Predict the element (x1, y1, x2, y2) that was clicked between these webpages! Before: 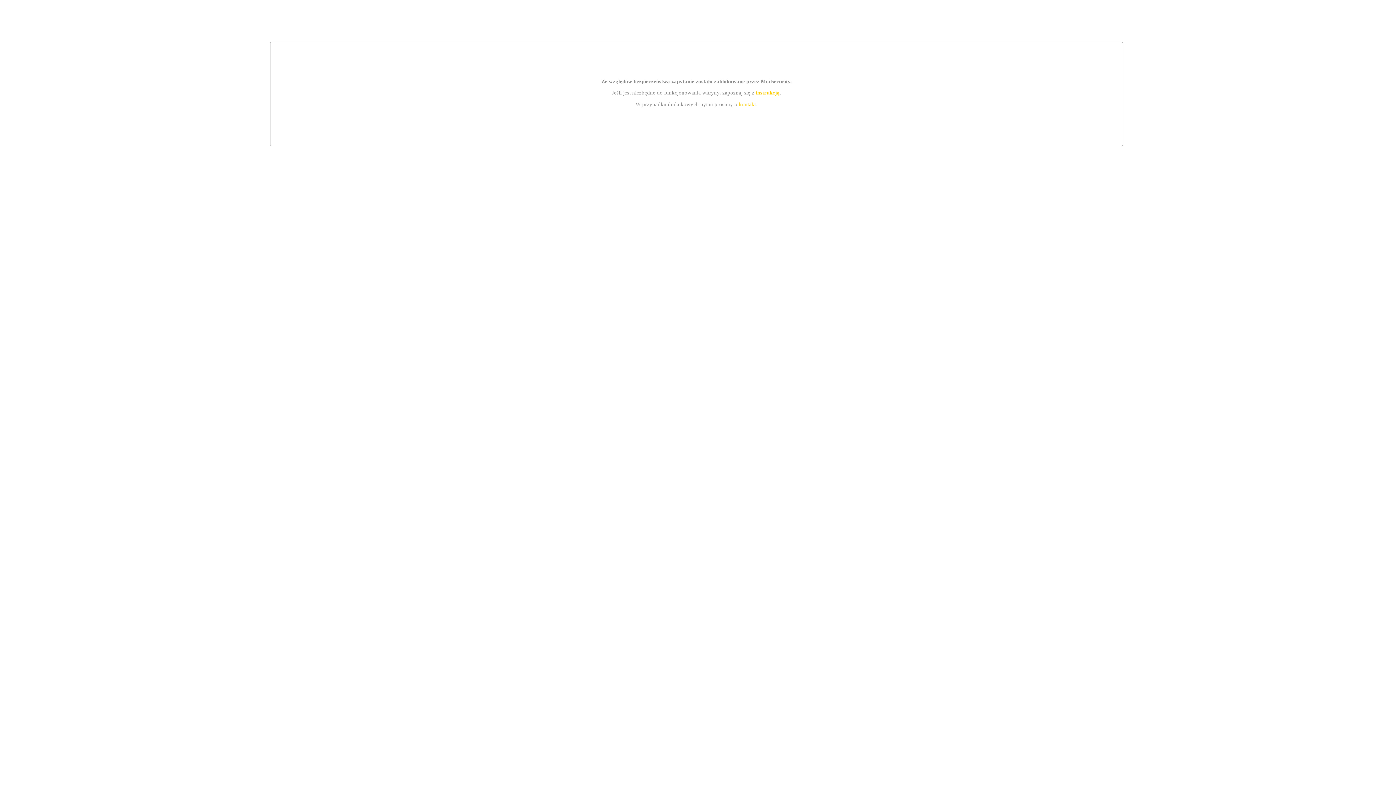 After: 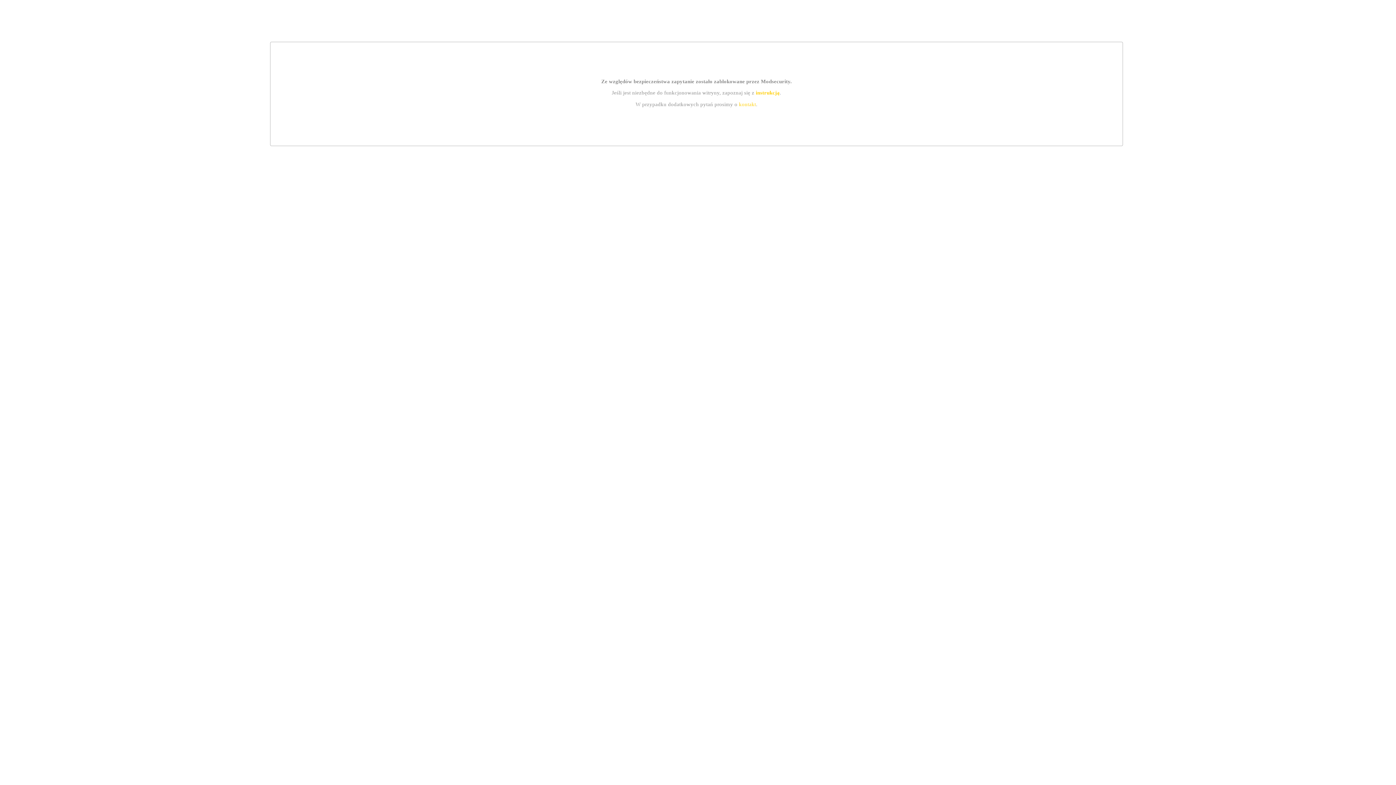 Action: bbox: (739, 101, 756, 107) label: kontakt